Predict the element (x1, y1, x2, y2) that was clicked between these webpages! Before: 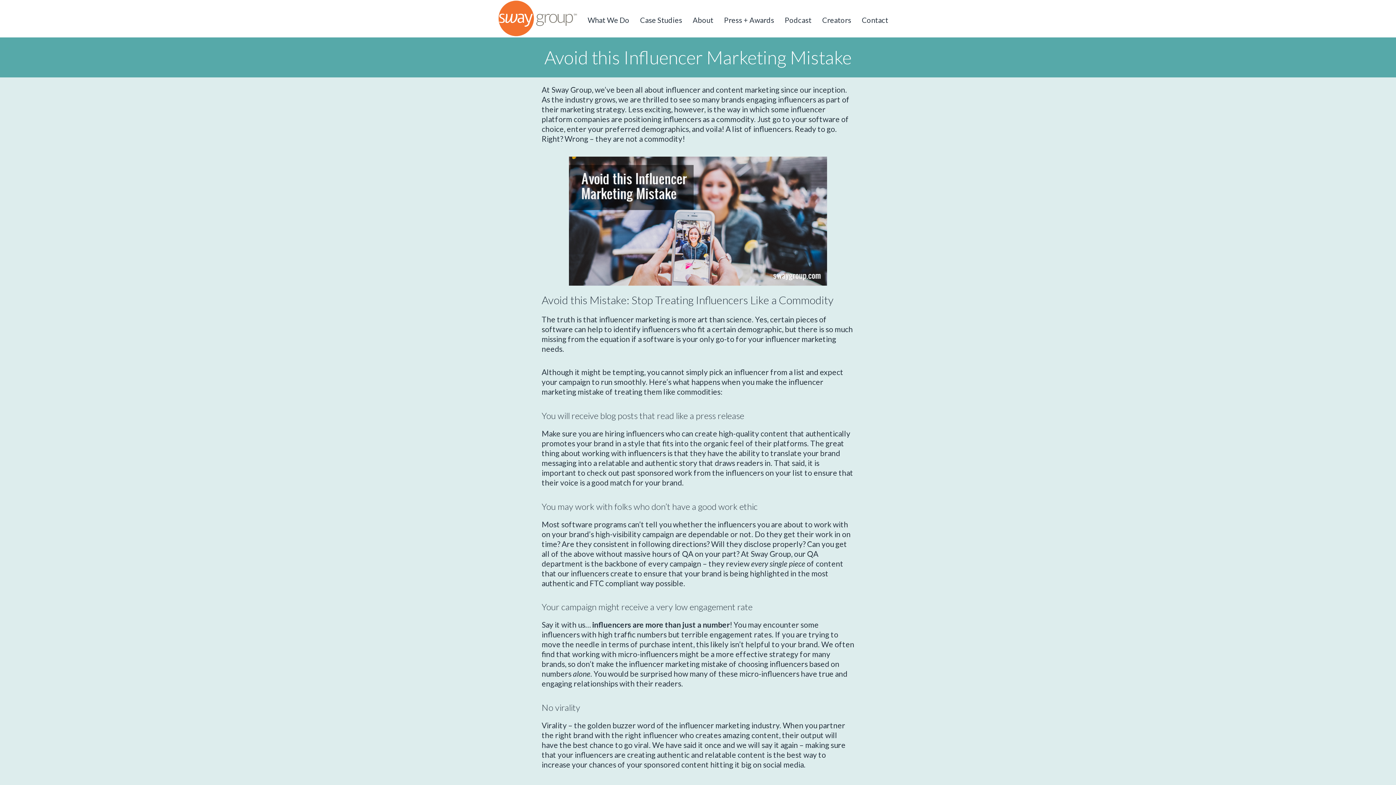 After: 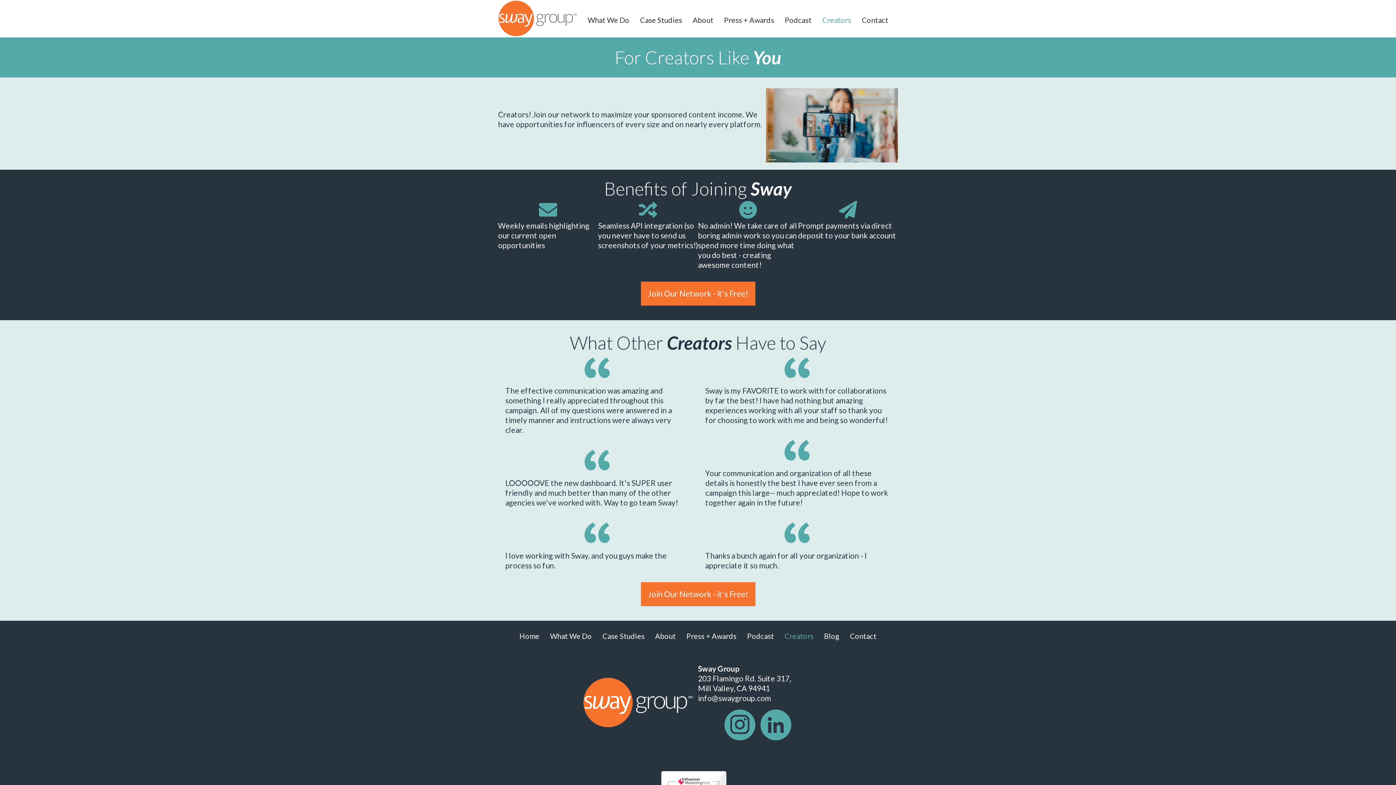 Action: label: Creators bbox: (817, 14, 856, 25)